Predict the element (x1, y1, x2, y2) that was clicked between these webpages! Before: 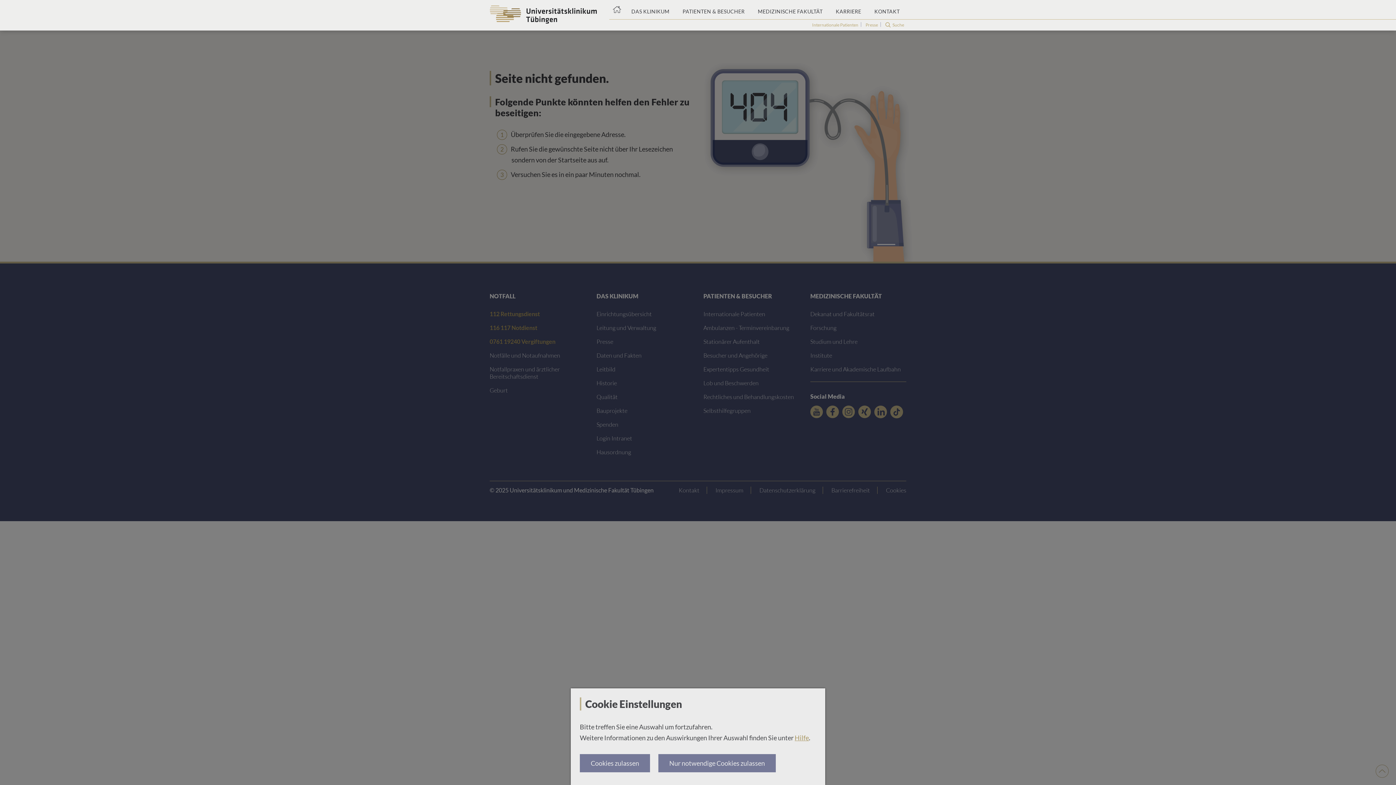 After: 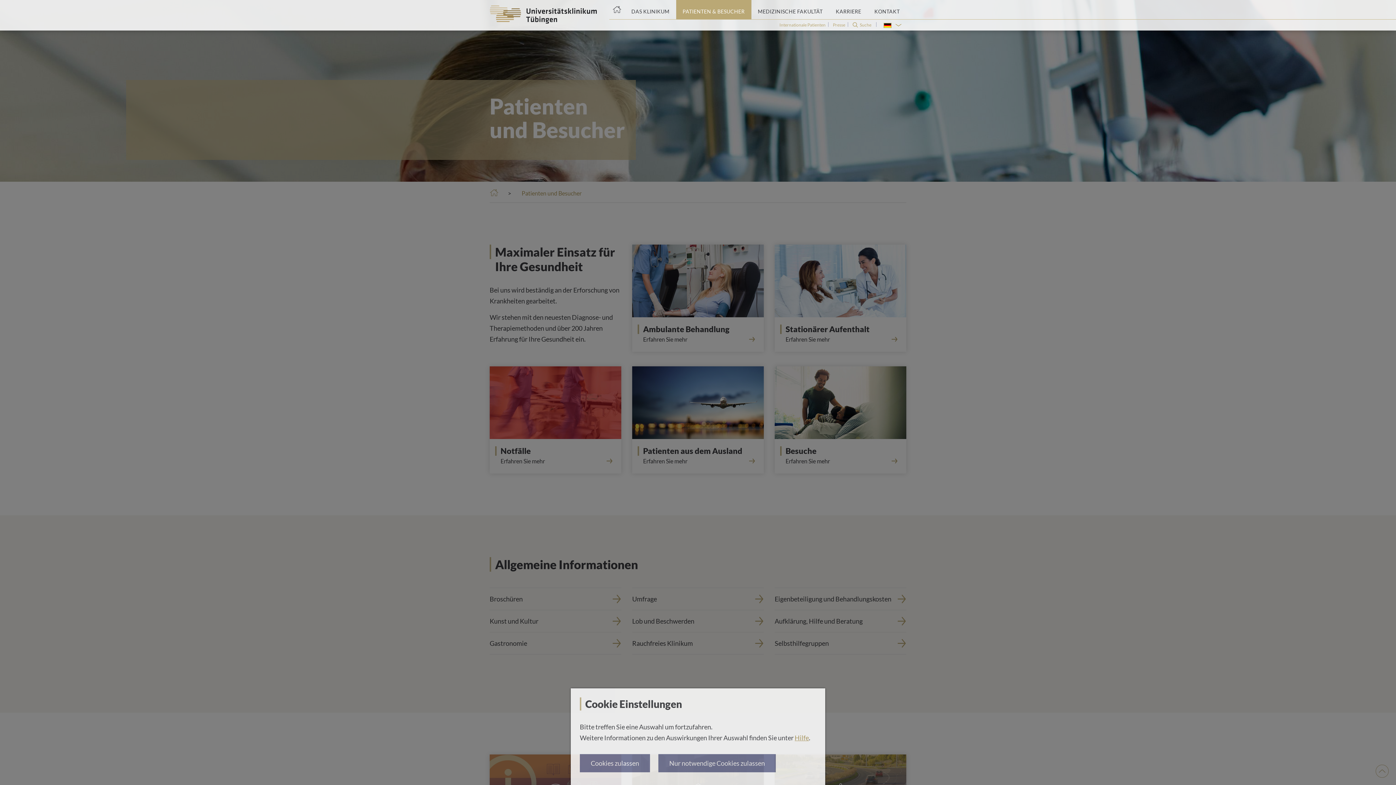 Action: bbox: (676, 0, 751, 19) label: Link zum Portal Patienten und Besucher